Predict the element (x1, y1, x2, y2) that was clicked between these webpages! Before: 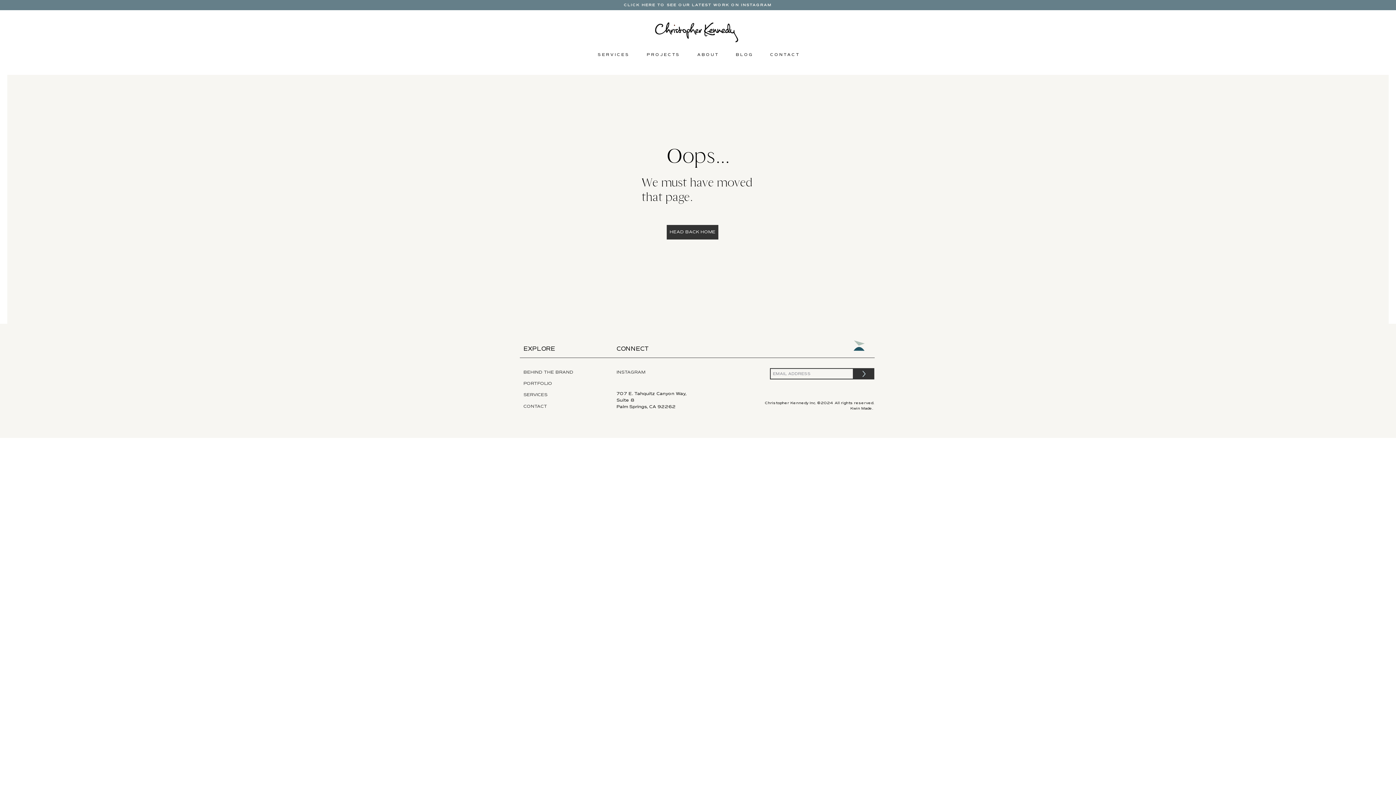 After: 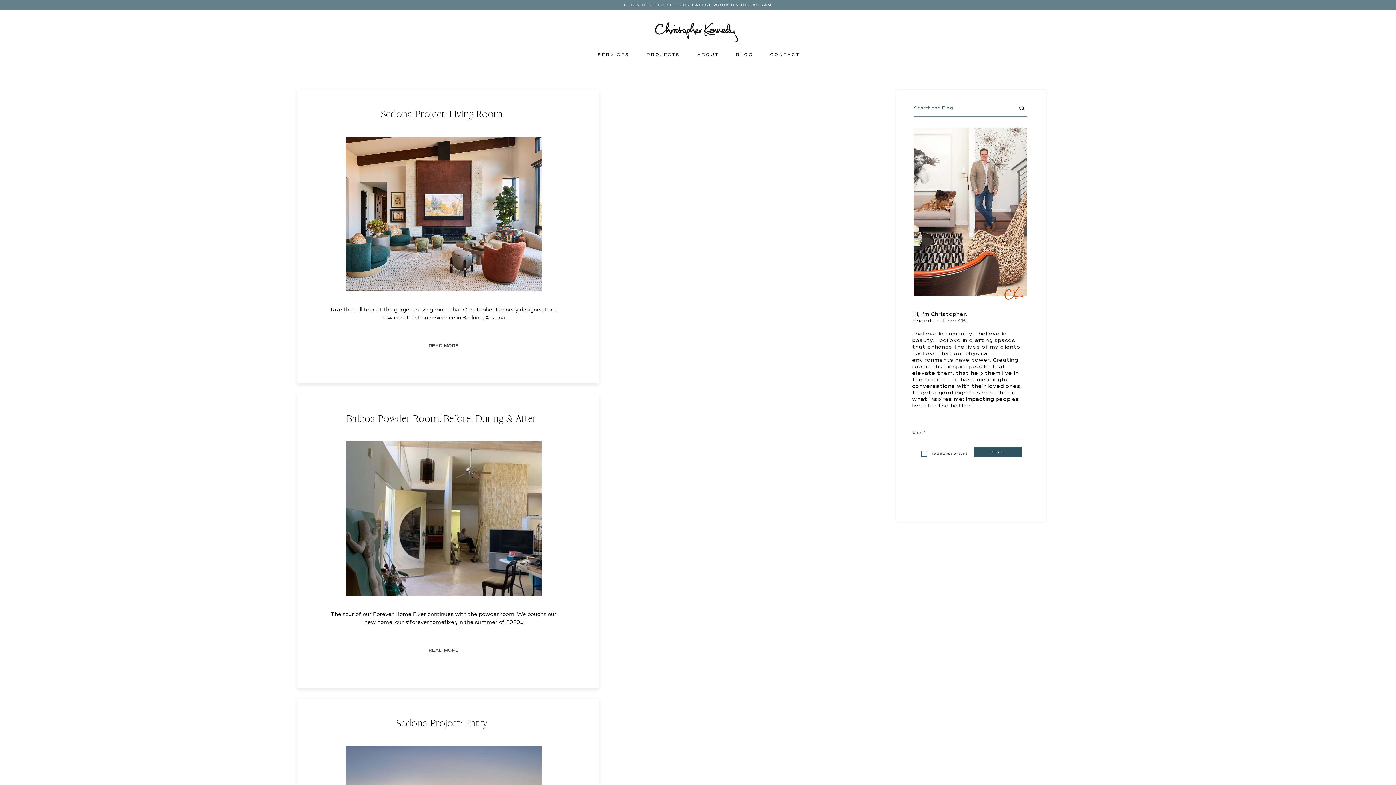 Action: label: B L O G bbox: (726, 52, 761, 56)